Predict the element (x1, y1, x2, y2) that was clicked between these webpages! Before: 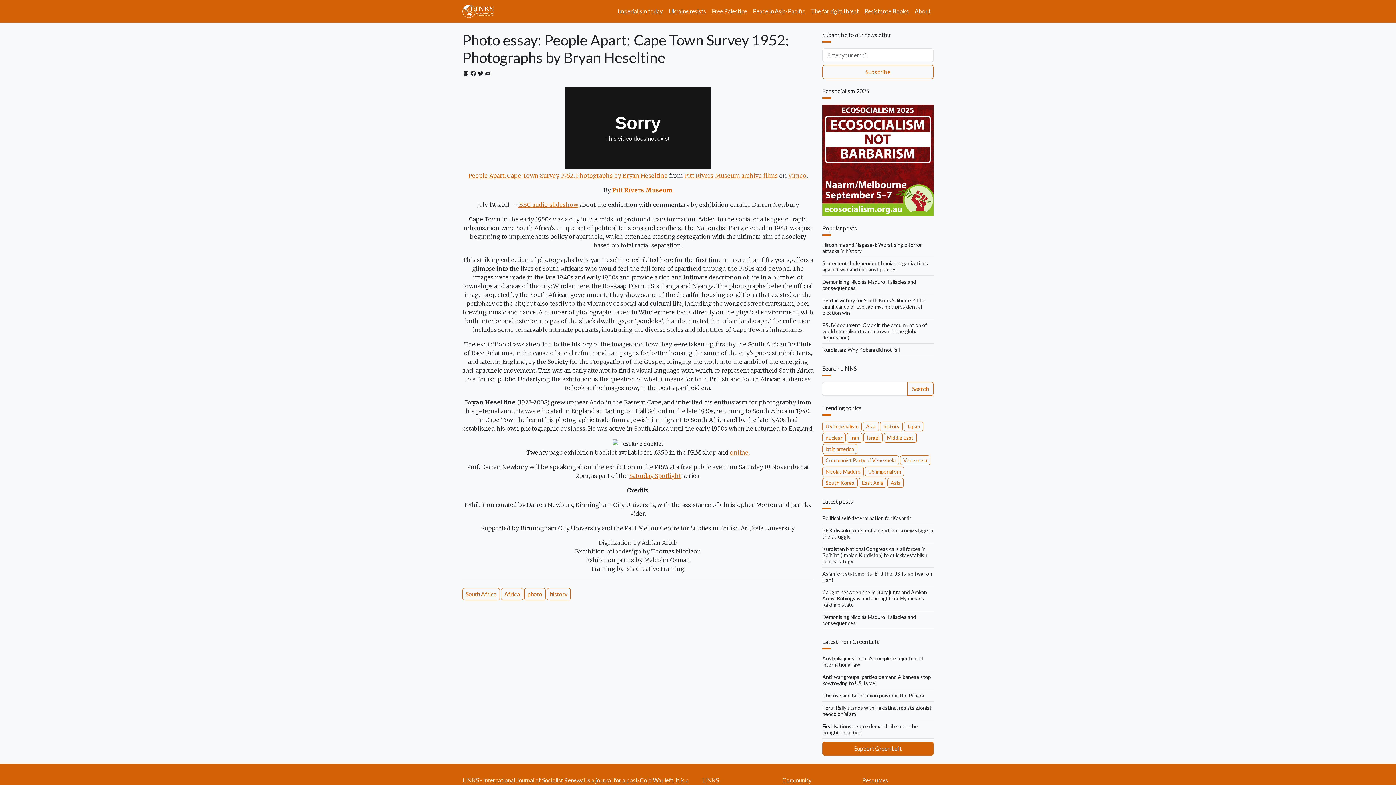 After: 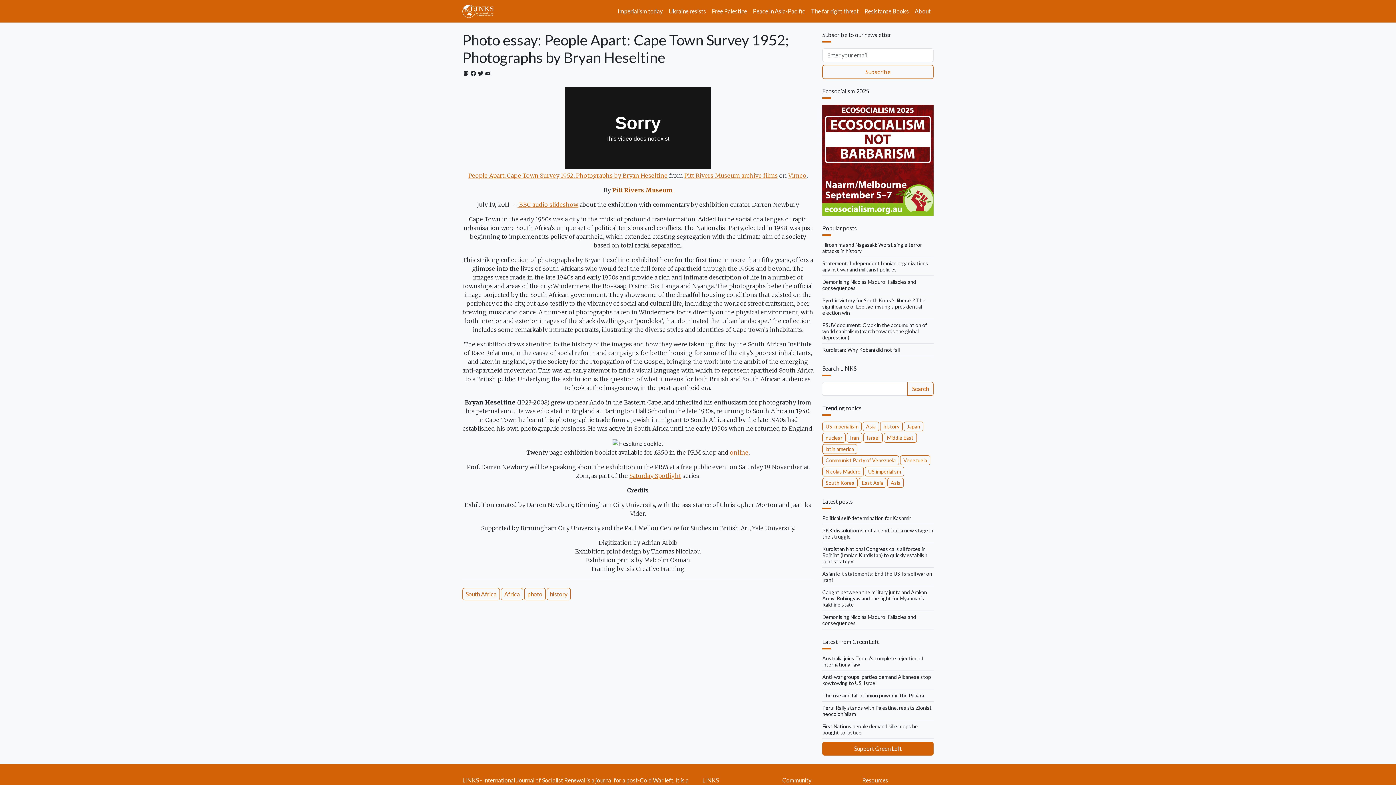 Action: label: Pitt Rivers Museum bbox: (612, 186, 672, 193)